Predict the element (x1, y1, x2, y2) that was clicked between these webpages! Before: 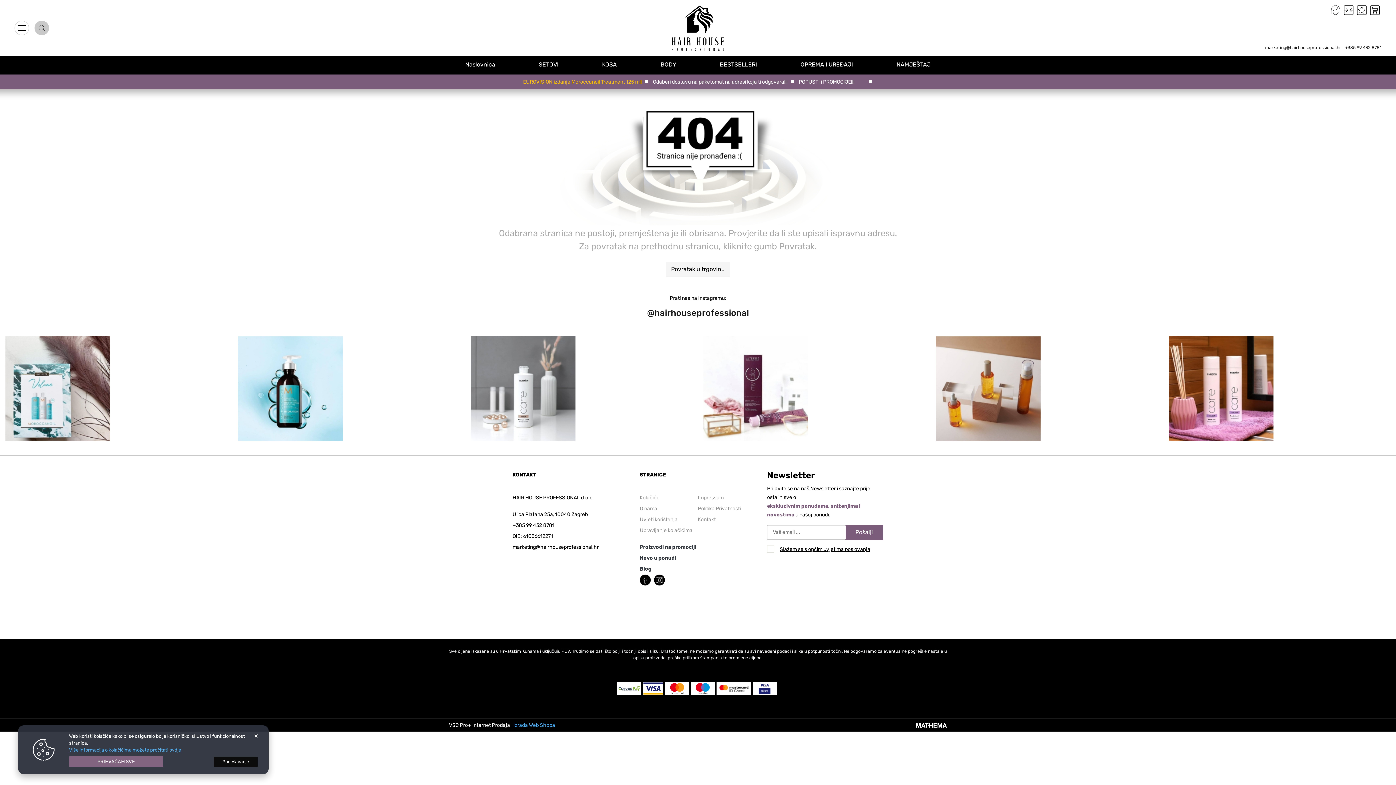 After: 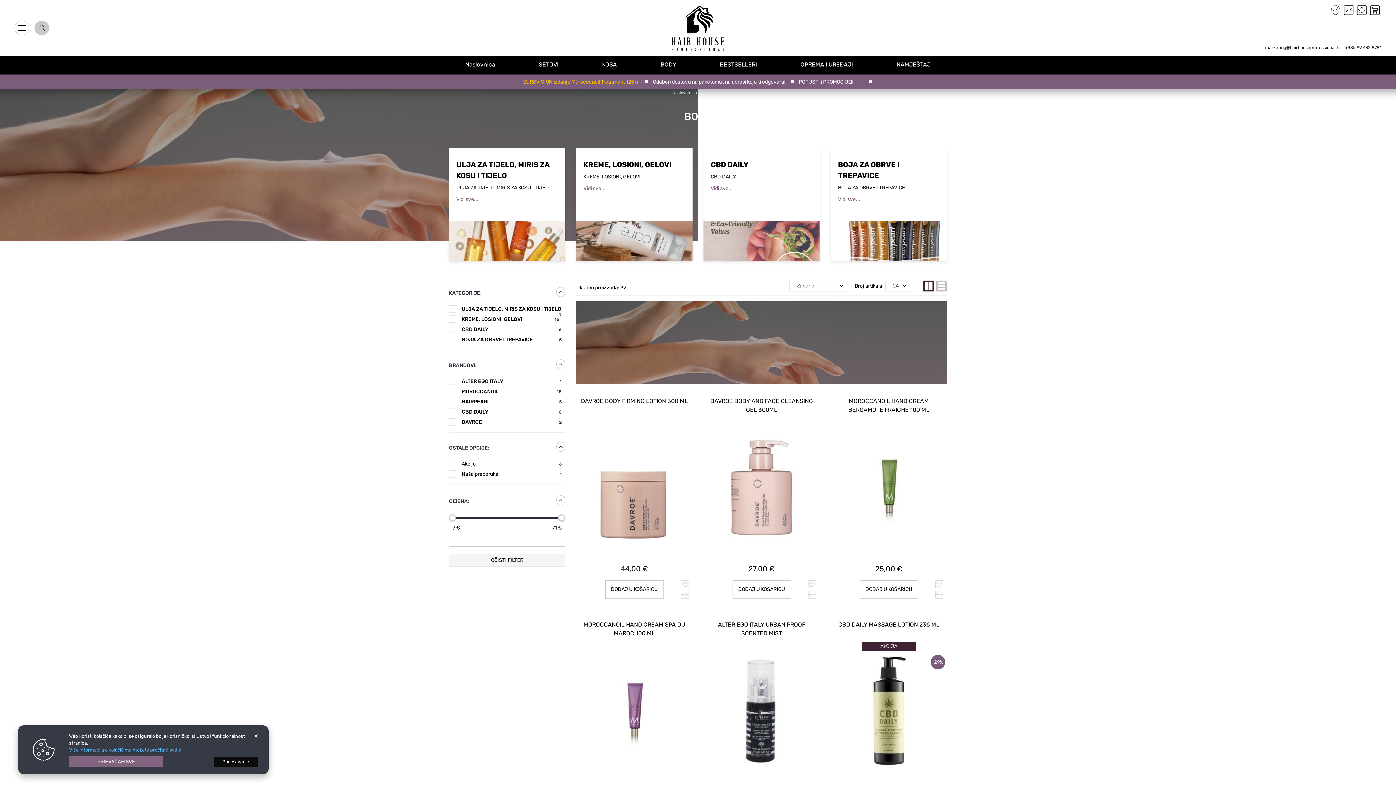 Action: label: BODY bbox: (638, 56, 698, 74)